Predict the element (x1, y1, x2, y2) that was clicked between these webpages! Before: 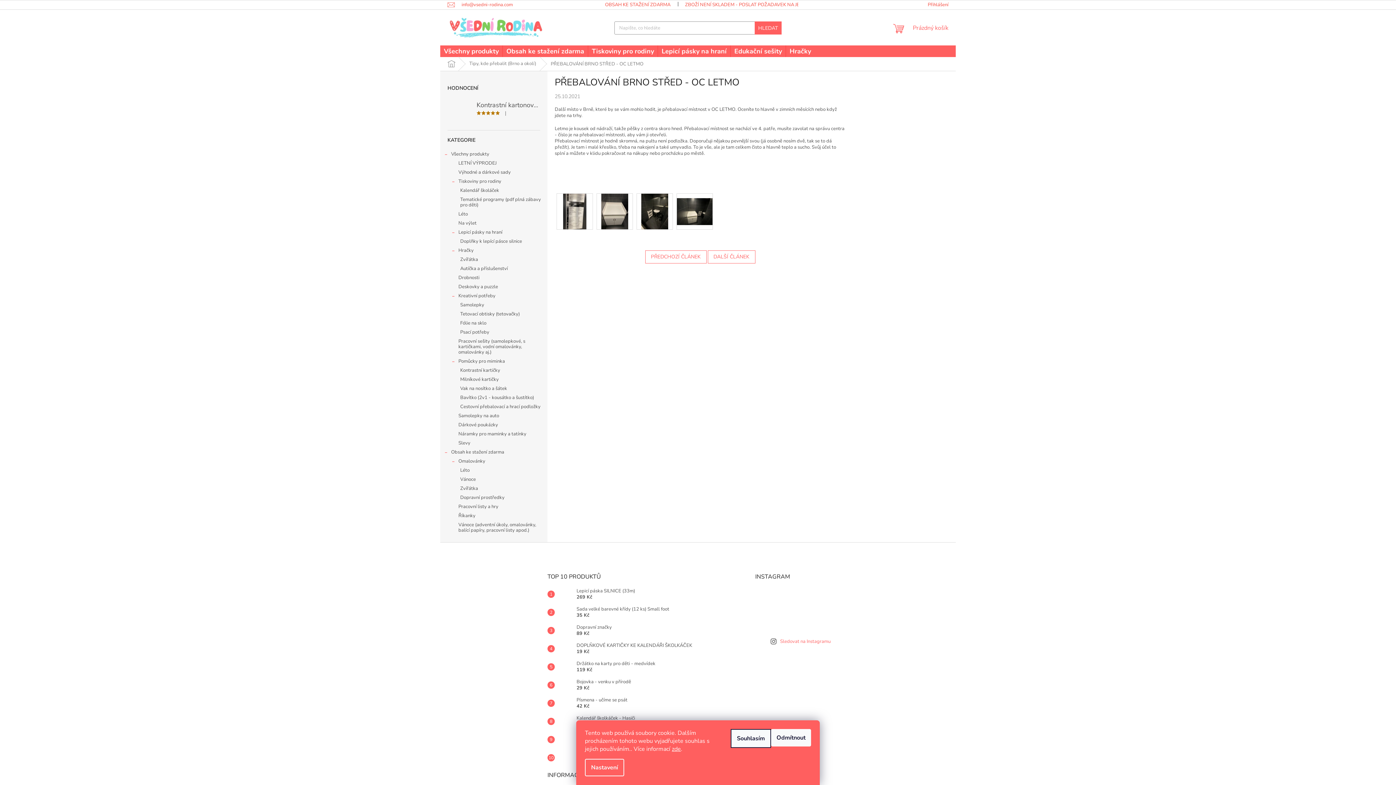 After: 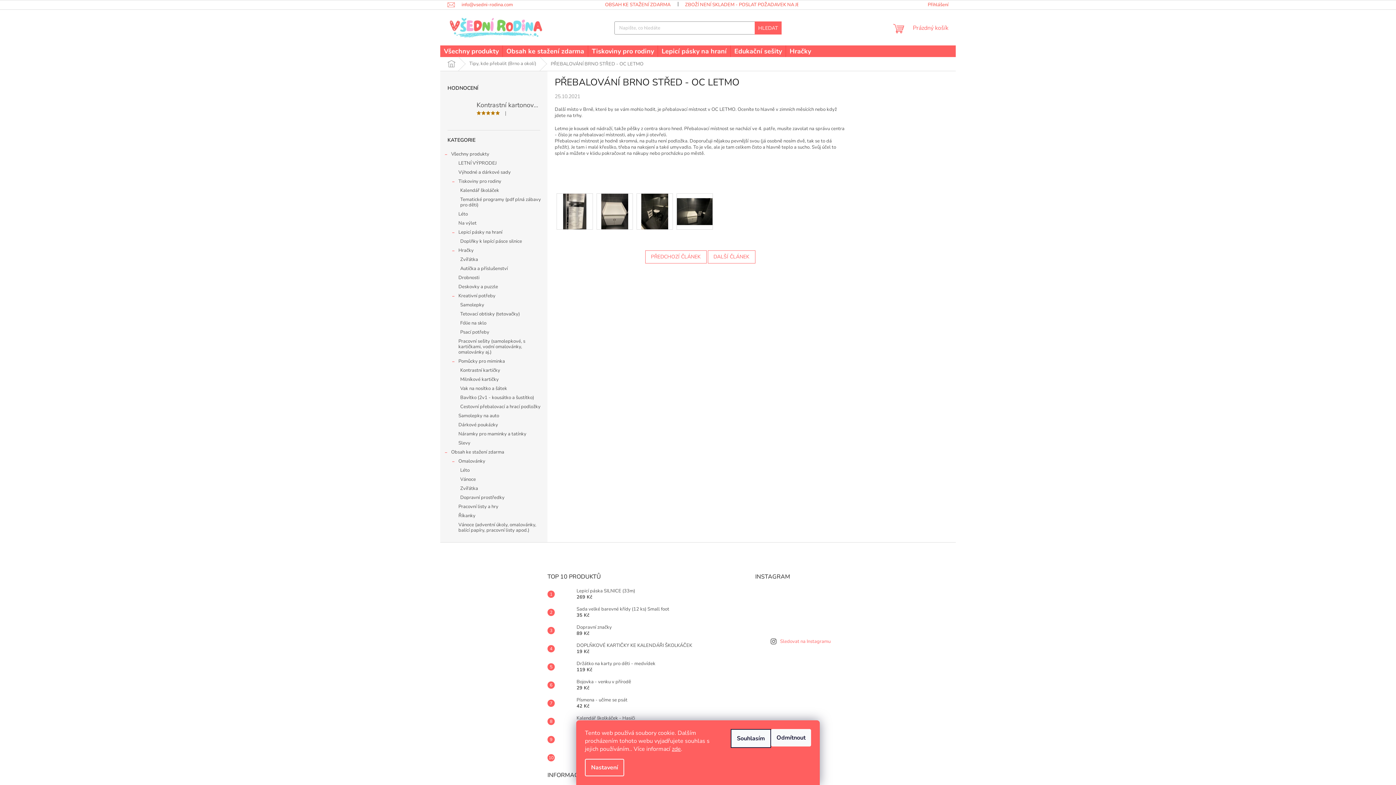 Action: bbox: (777, 609, 800, 631)